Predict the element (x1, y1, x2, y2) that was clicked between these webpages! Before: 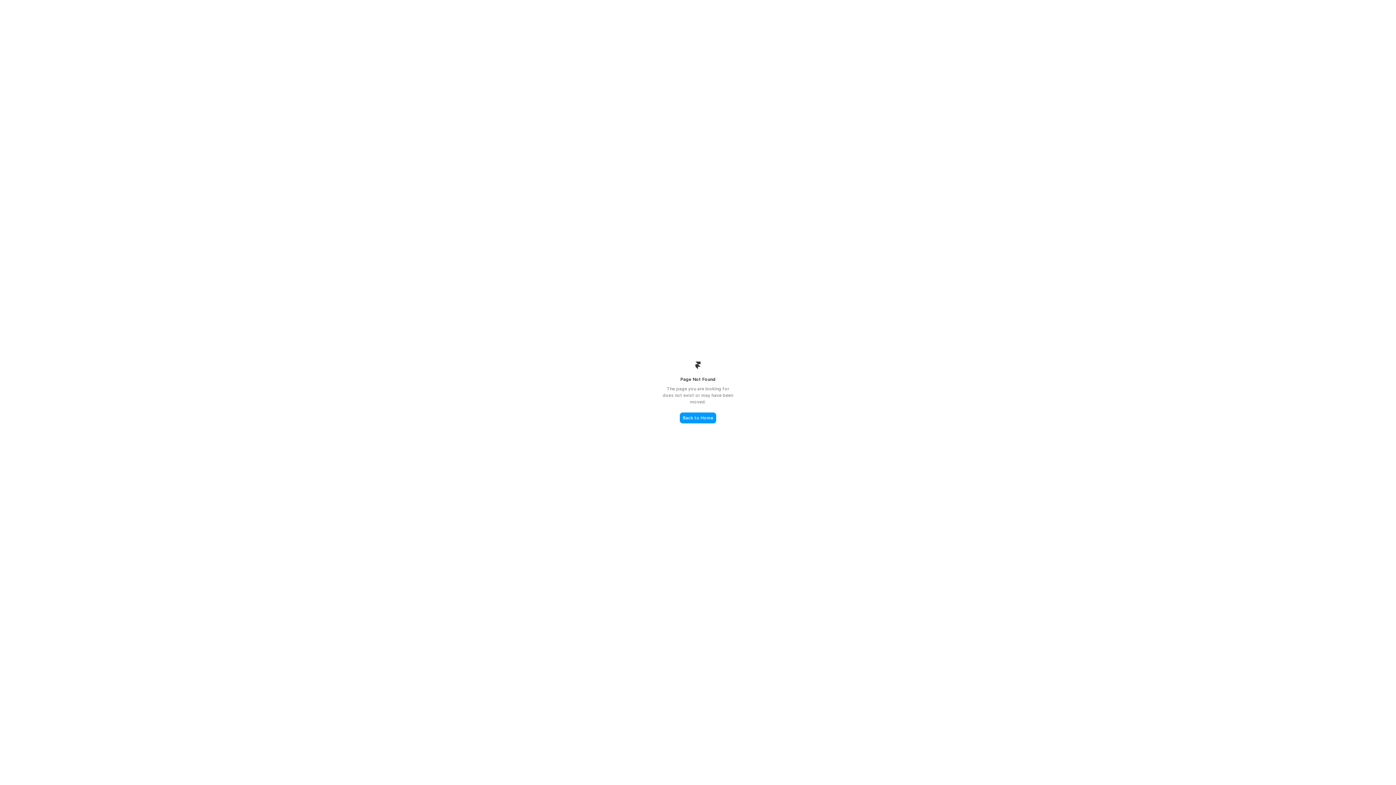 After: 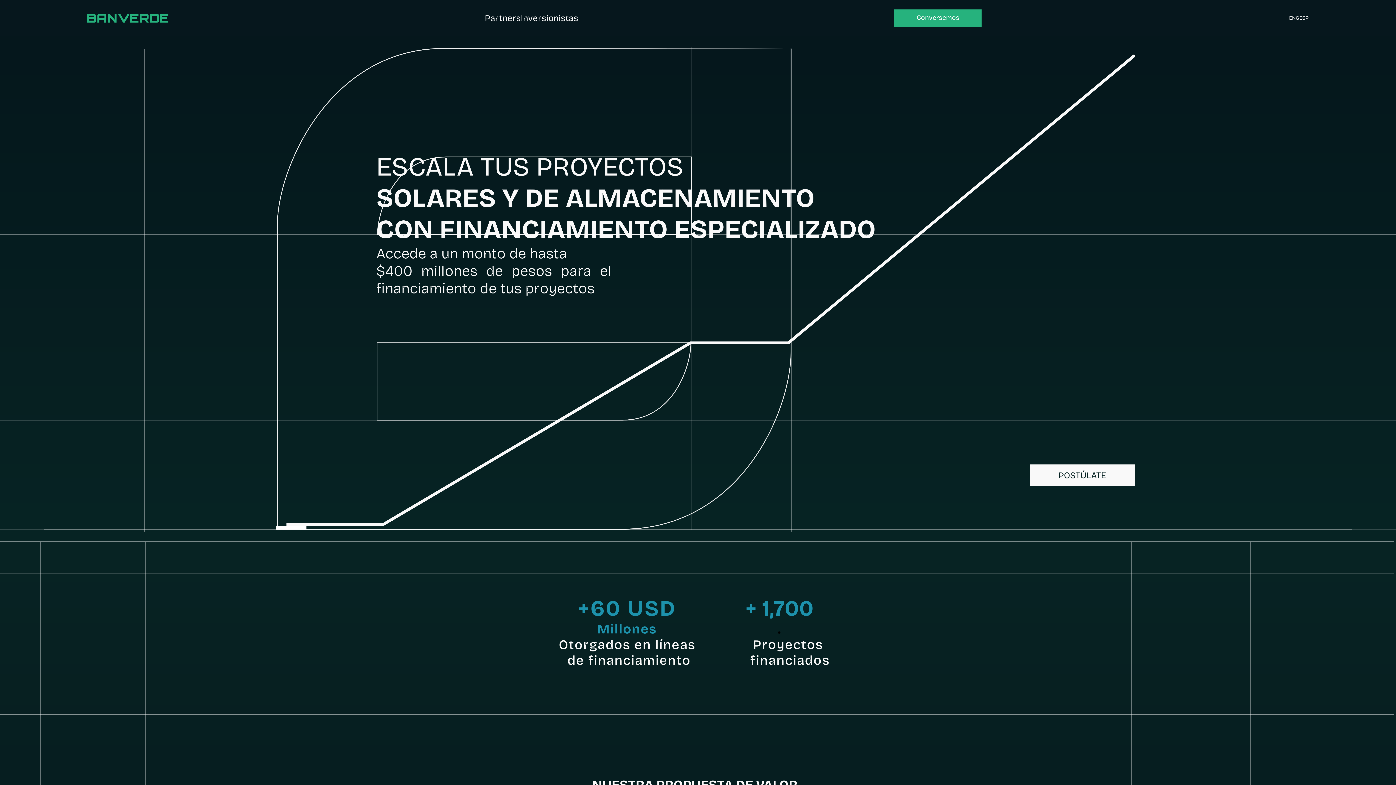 Action: bbox: (680, 412, 716, 423) label: Back to Home